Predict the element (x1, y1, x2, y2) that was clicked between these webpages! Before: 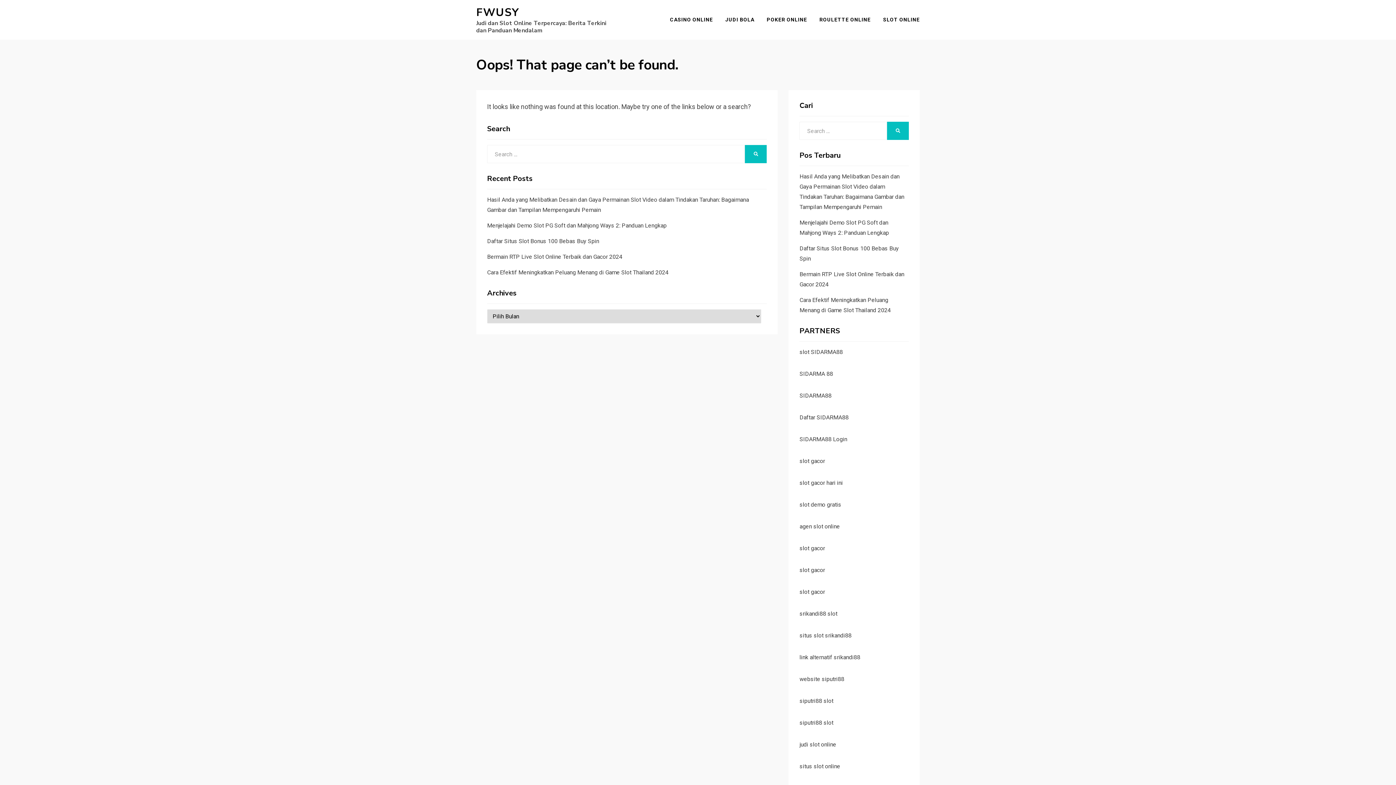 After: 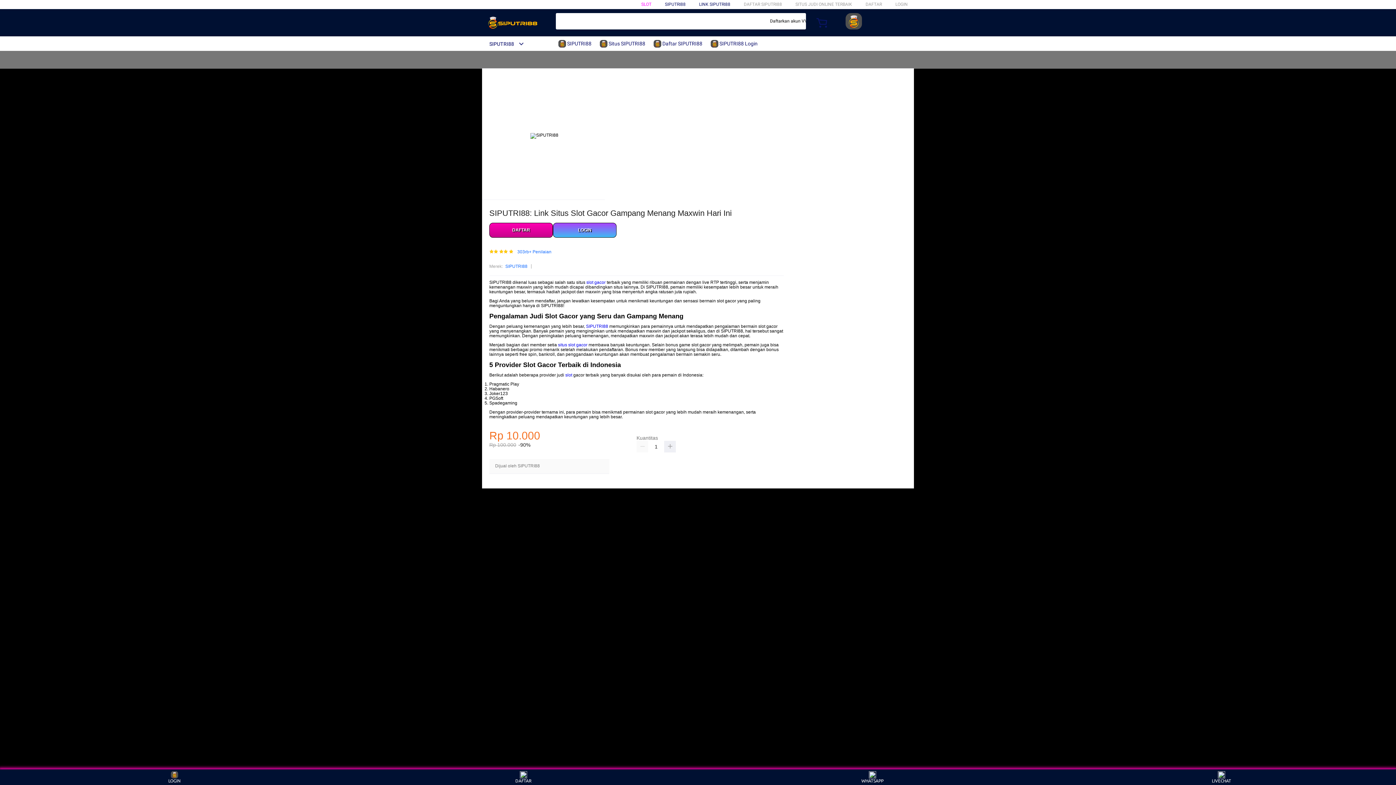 Action: label: slot demo gratis bbox: (799, 501, 841, 508)